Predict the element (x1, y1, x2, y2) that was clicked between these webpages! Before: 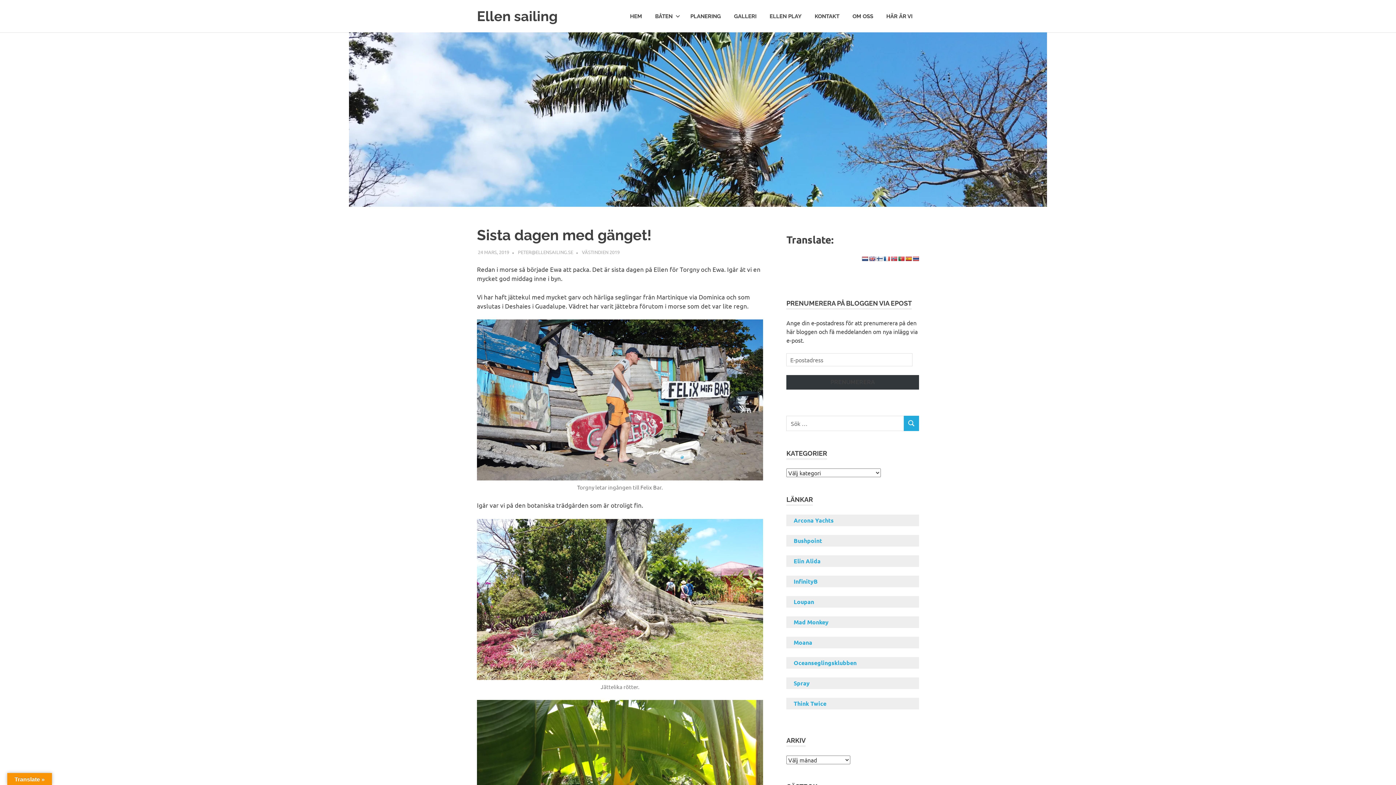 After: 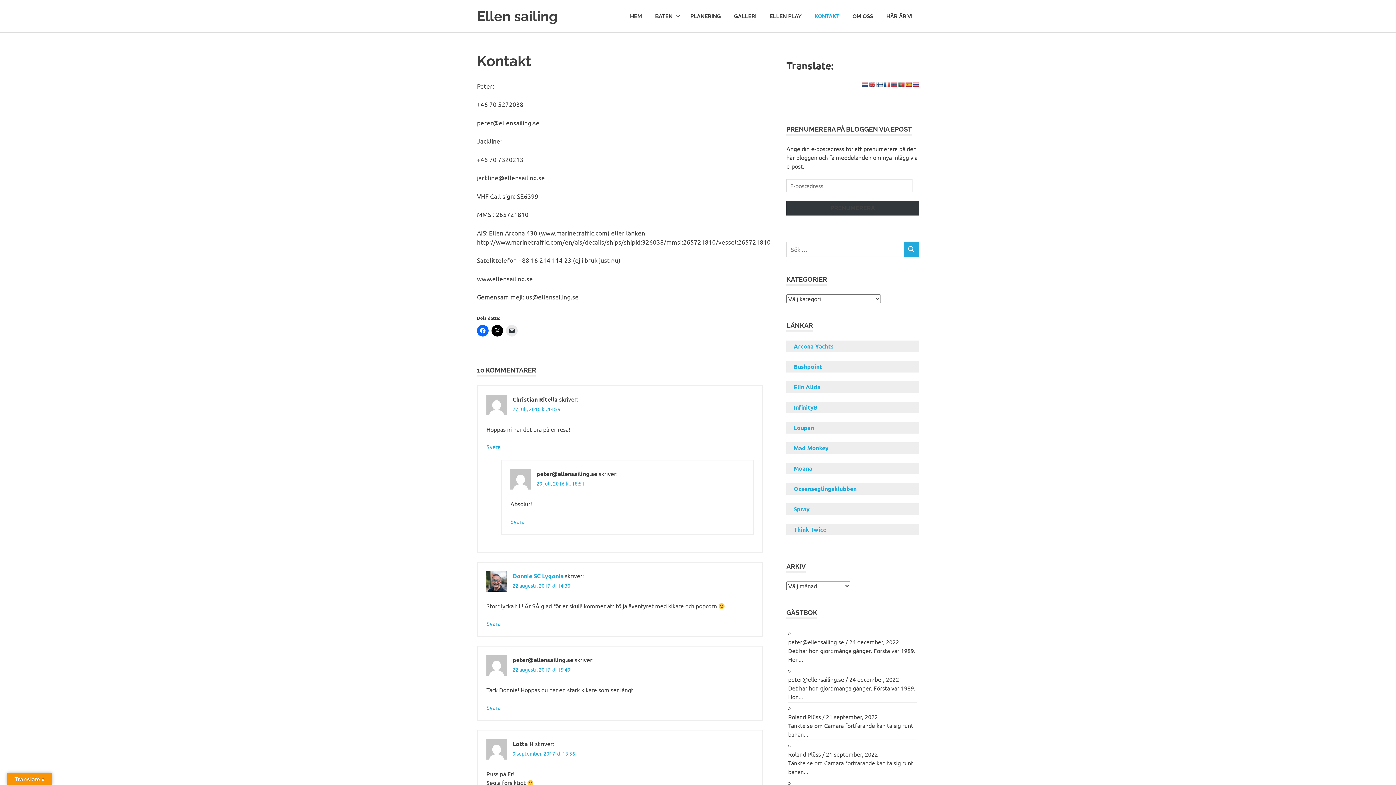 Action: bbox: (808, 5, 846, 26) label: KONTAKT